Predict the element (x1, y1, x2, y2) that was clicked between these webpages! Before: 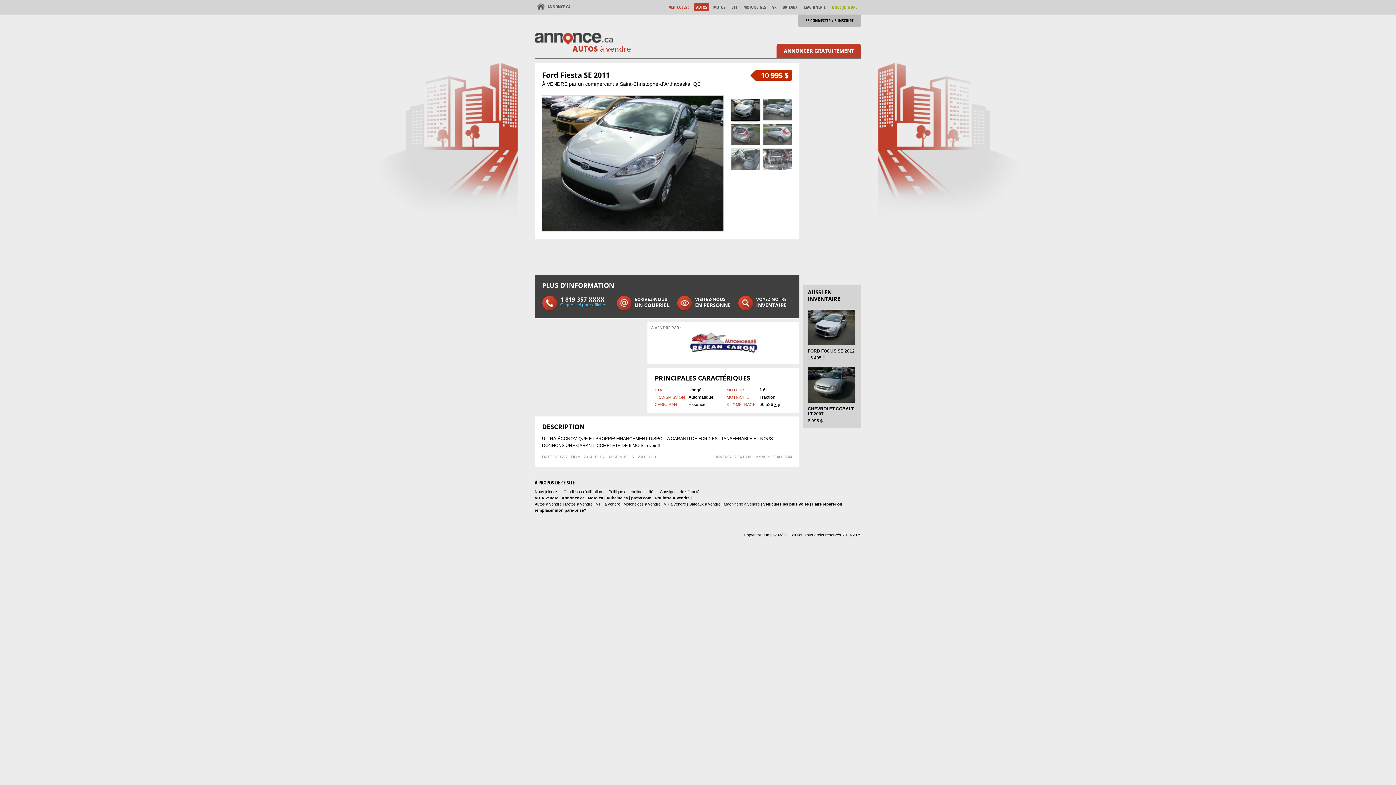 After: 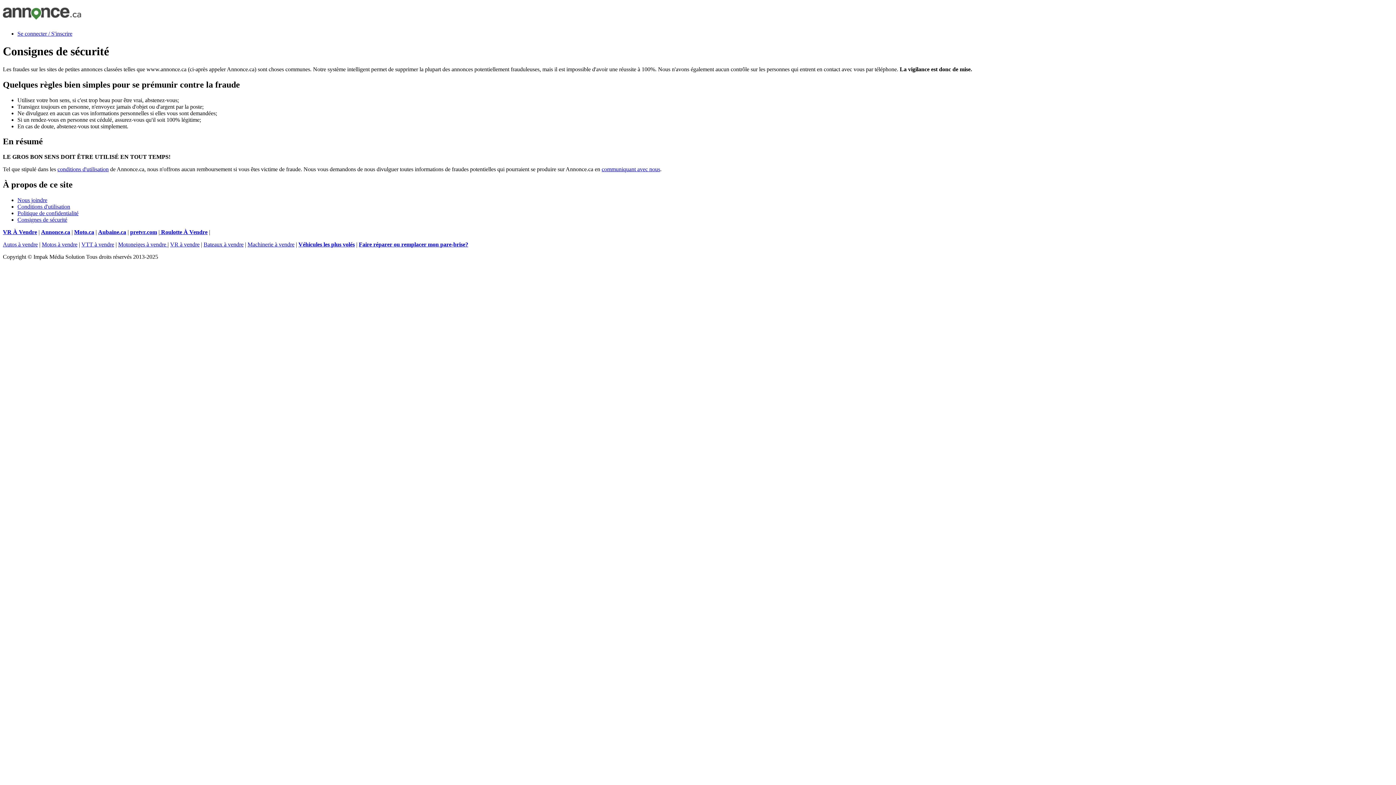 Action: label: Consignes de sécurité bbox: (660, 489, 699, 494)